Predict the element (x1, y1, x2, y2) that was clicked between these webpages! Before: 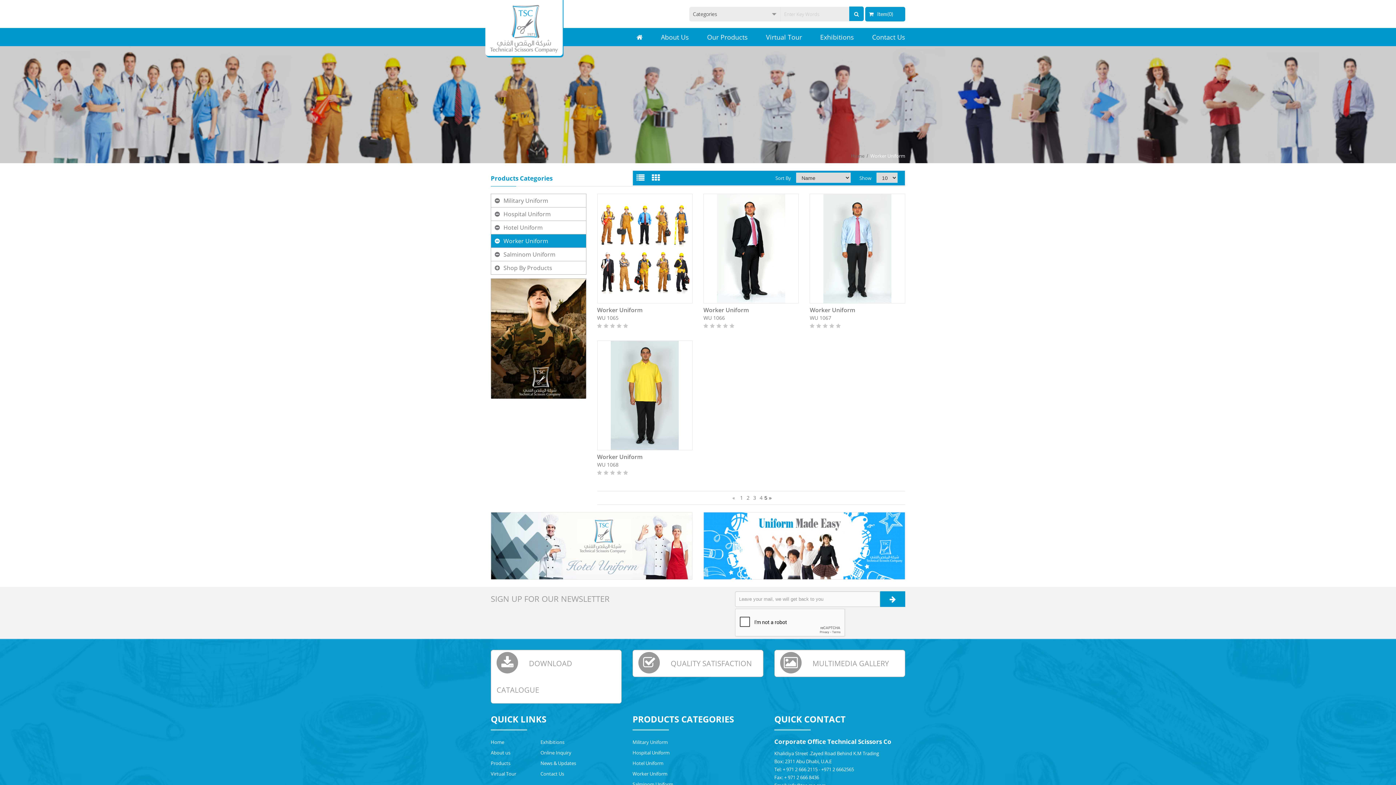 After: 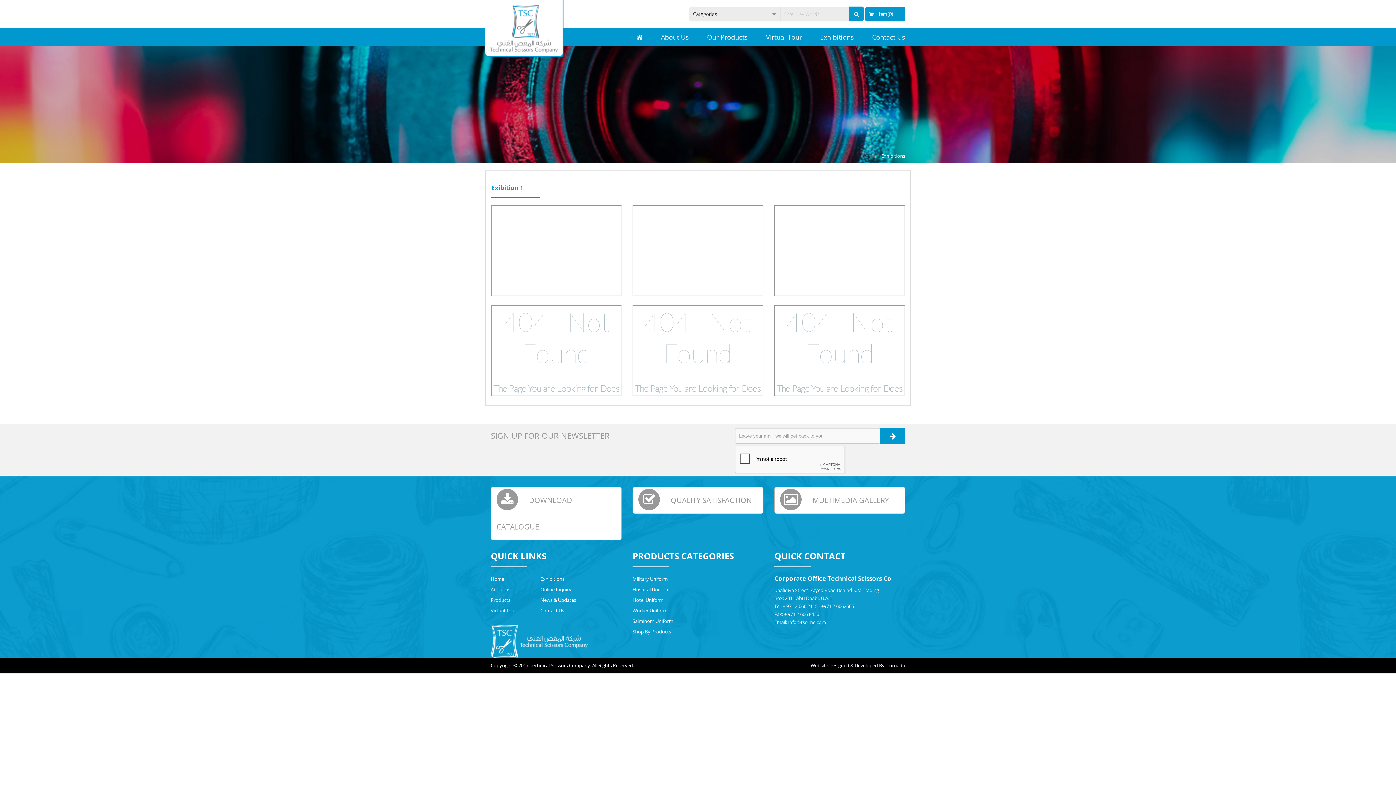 Action: label: Exhibitions bbox: (811, 28, 863, 46)